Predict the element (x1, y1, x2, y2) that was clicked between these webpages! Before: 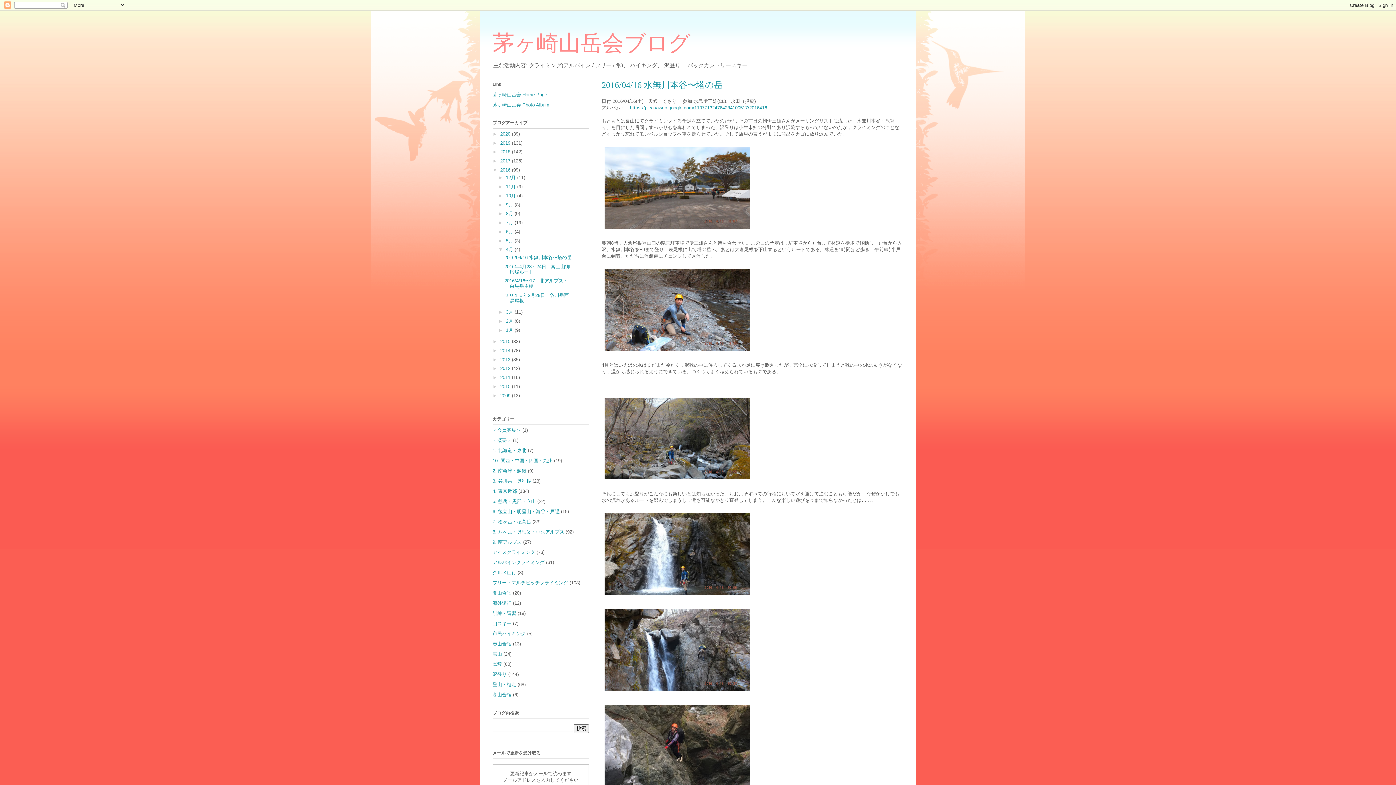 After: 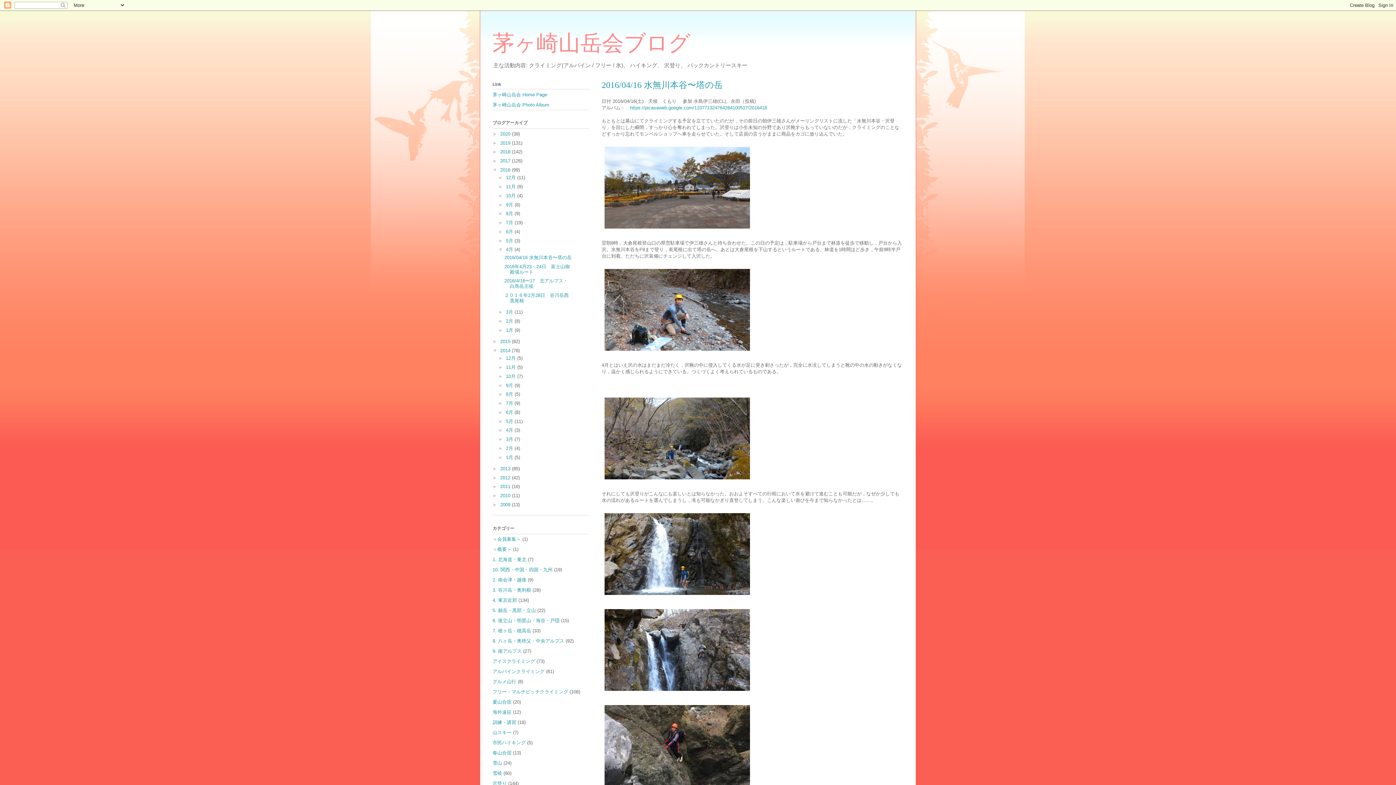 Action: label: ►   bbox: (492, 347, 500, 353)